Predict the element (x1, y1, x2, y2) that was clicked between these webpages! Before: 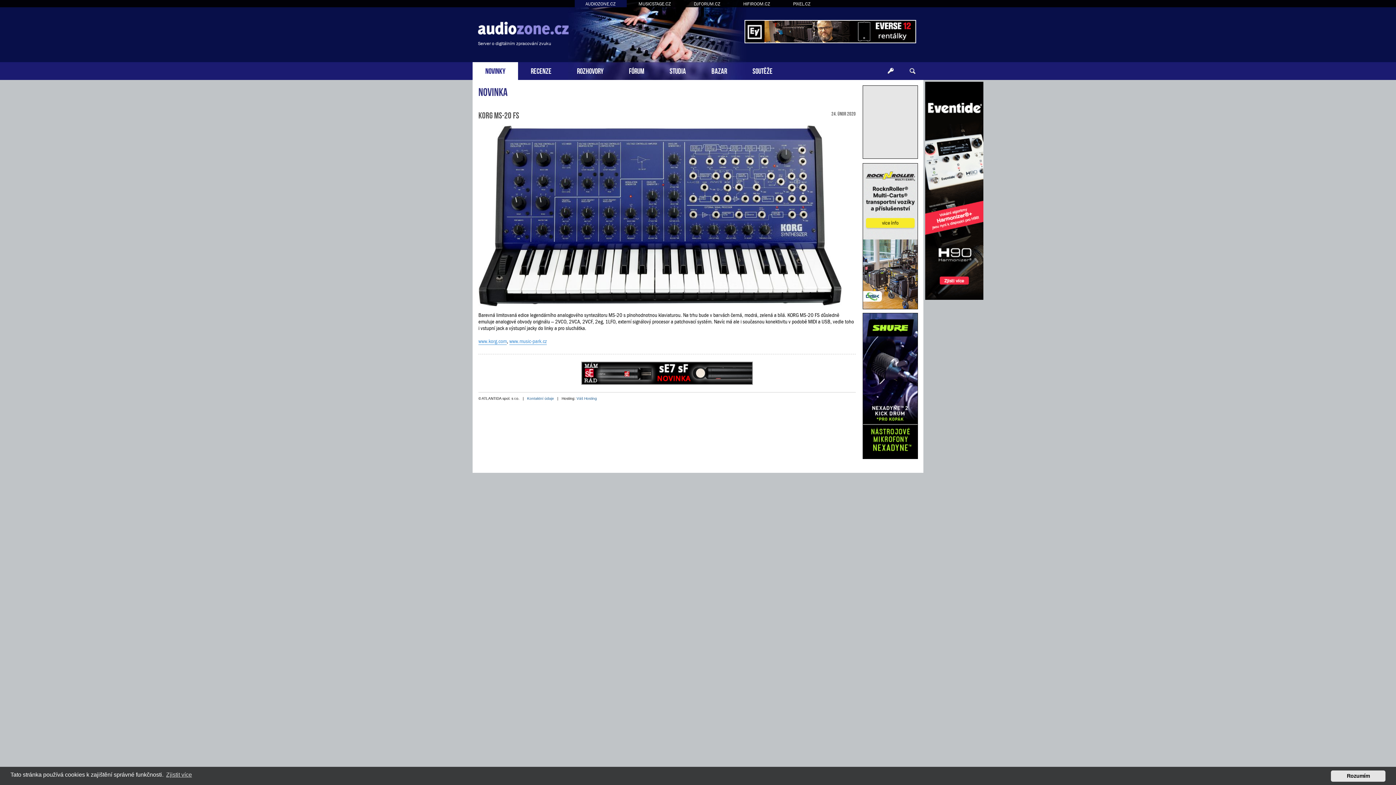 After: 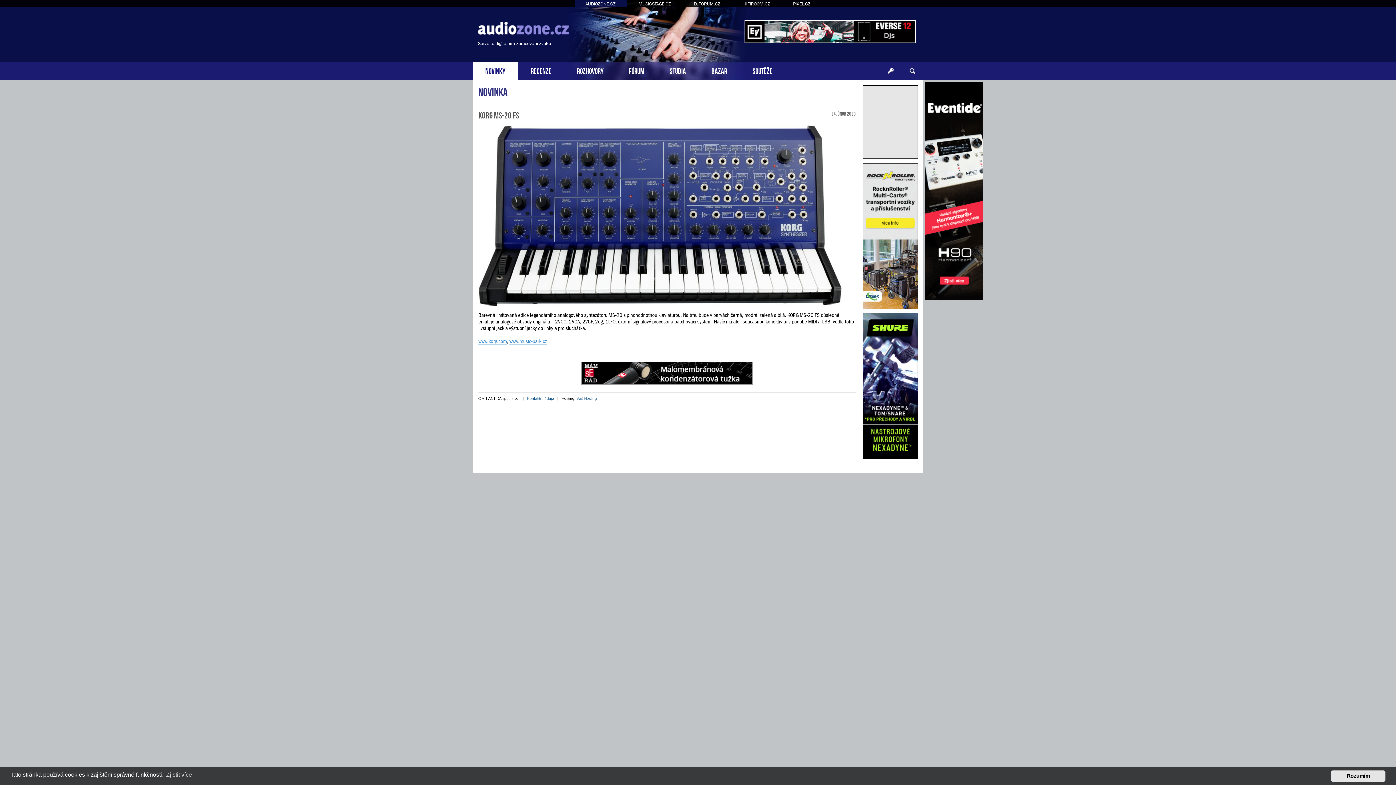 Action: bbox: (925, 81, 983, 300)